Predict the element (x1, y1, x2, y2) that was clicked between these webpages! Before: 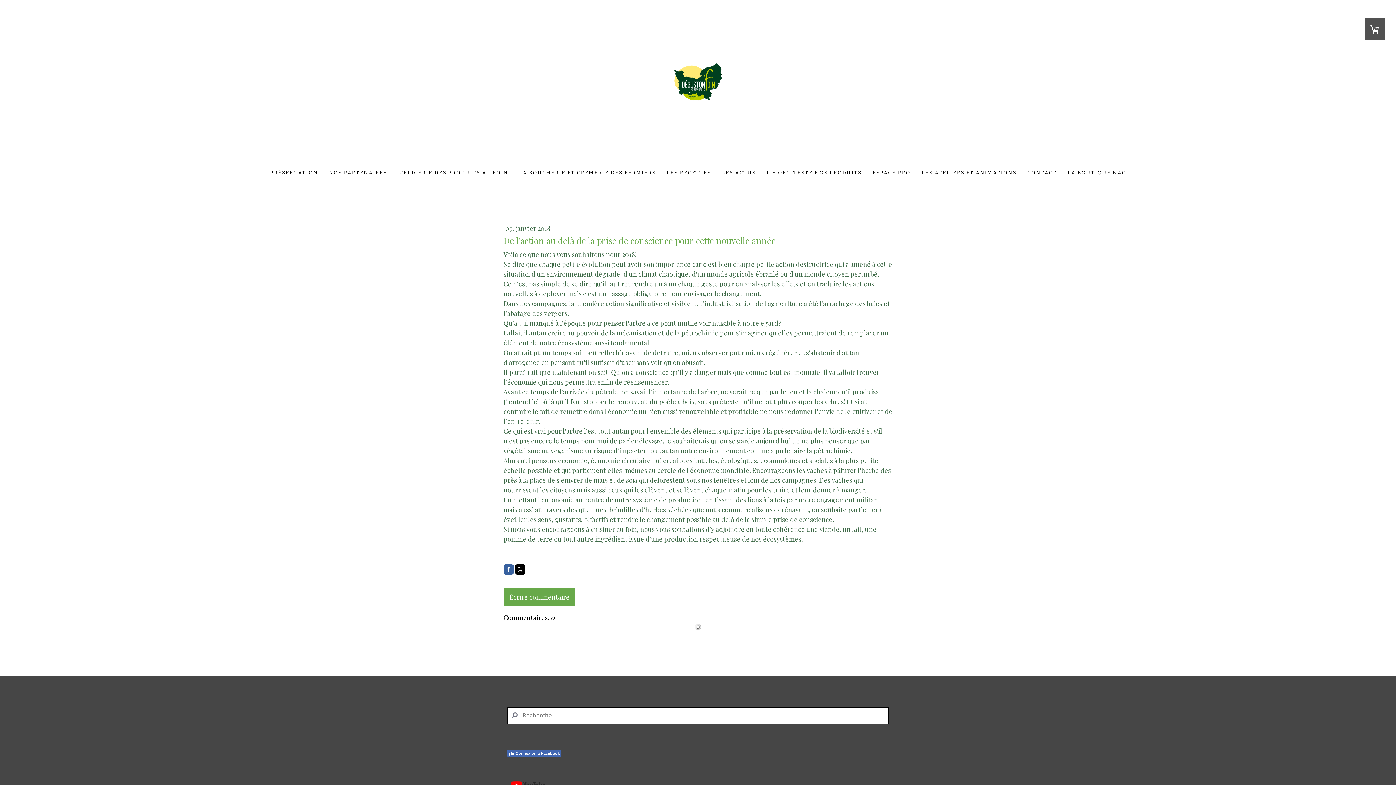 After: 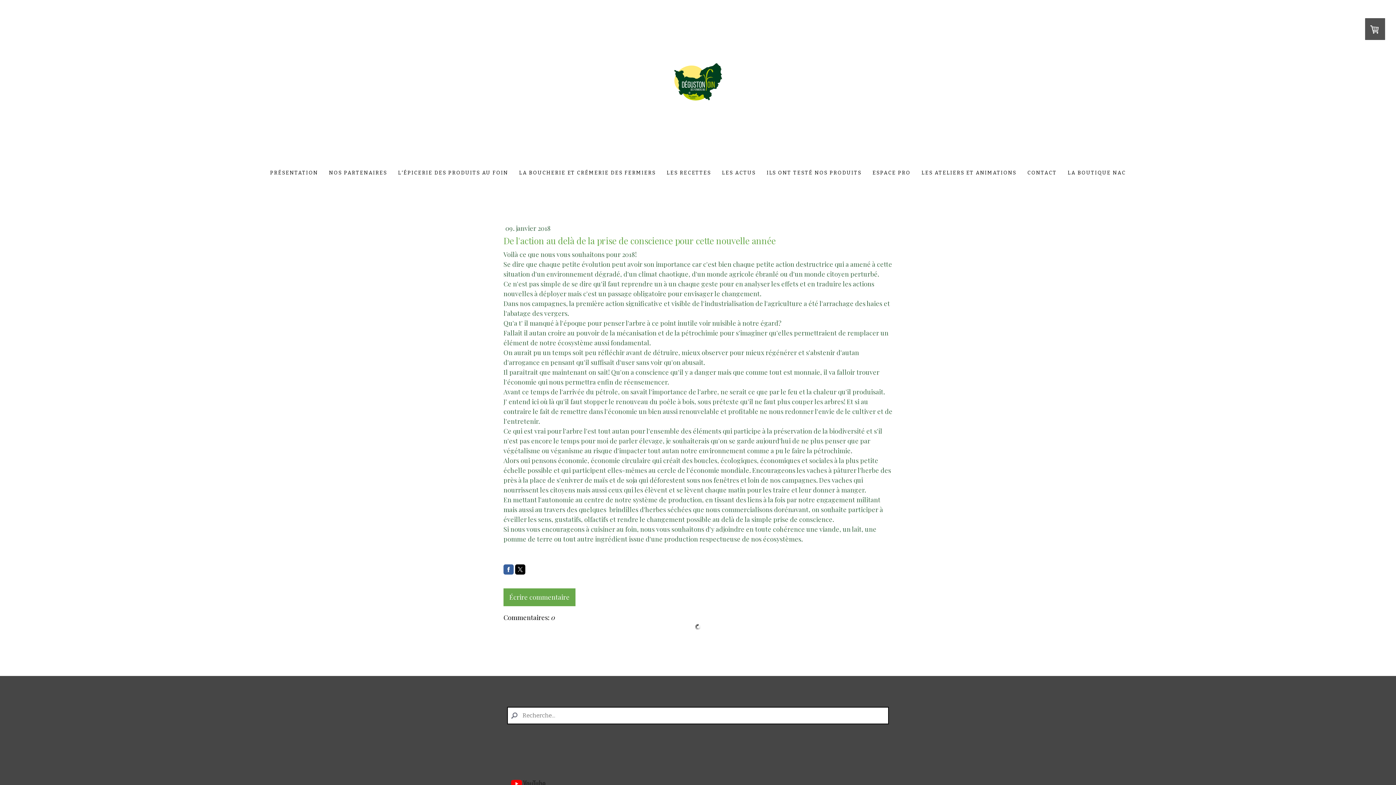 Action: bbox: (507, 750, 561, 757) label: Connexion à Facebook